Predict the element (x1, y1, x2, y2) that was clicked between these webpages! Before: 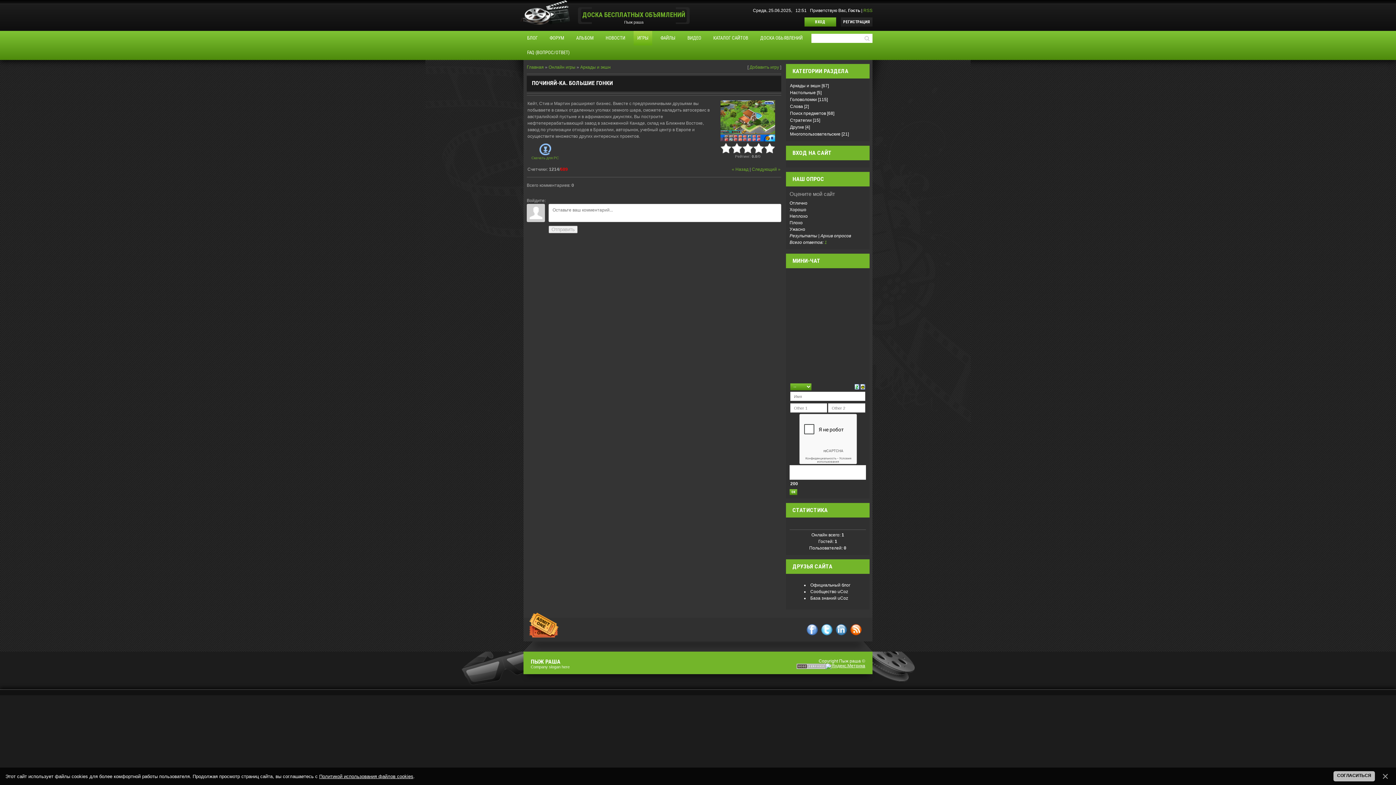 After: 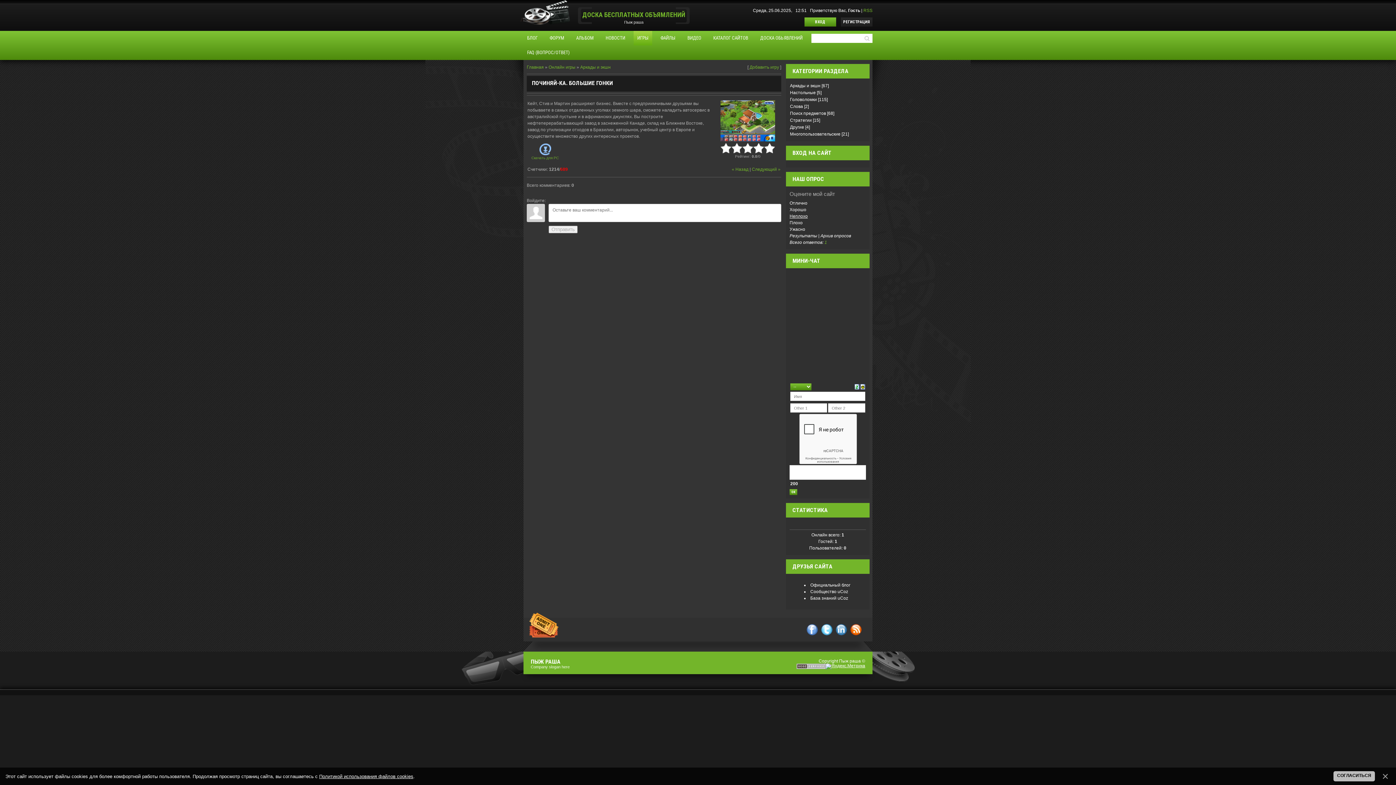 Action: bbox: (789, 213, 808, 218) label: Неплохо